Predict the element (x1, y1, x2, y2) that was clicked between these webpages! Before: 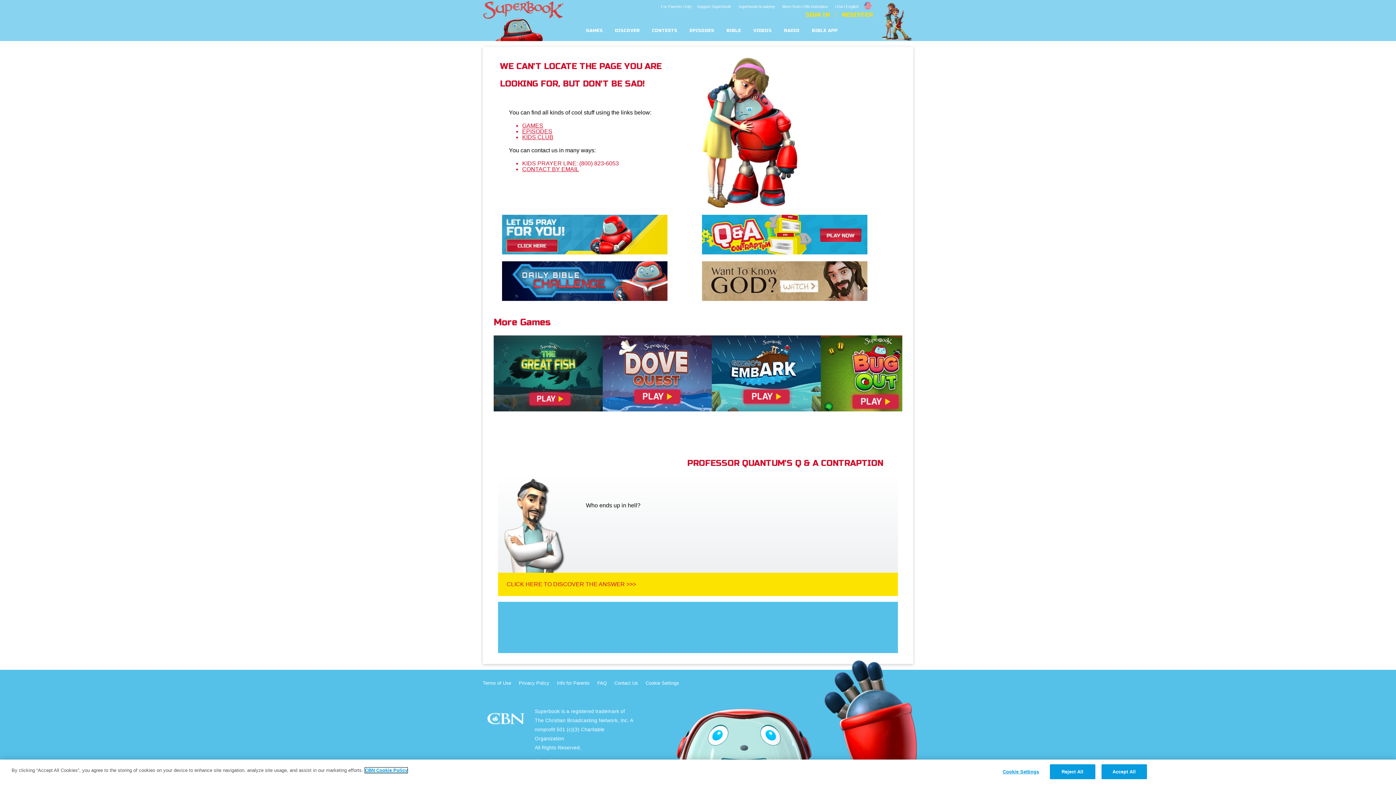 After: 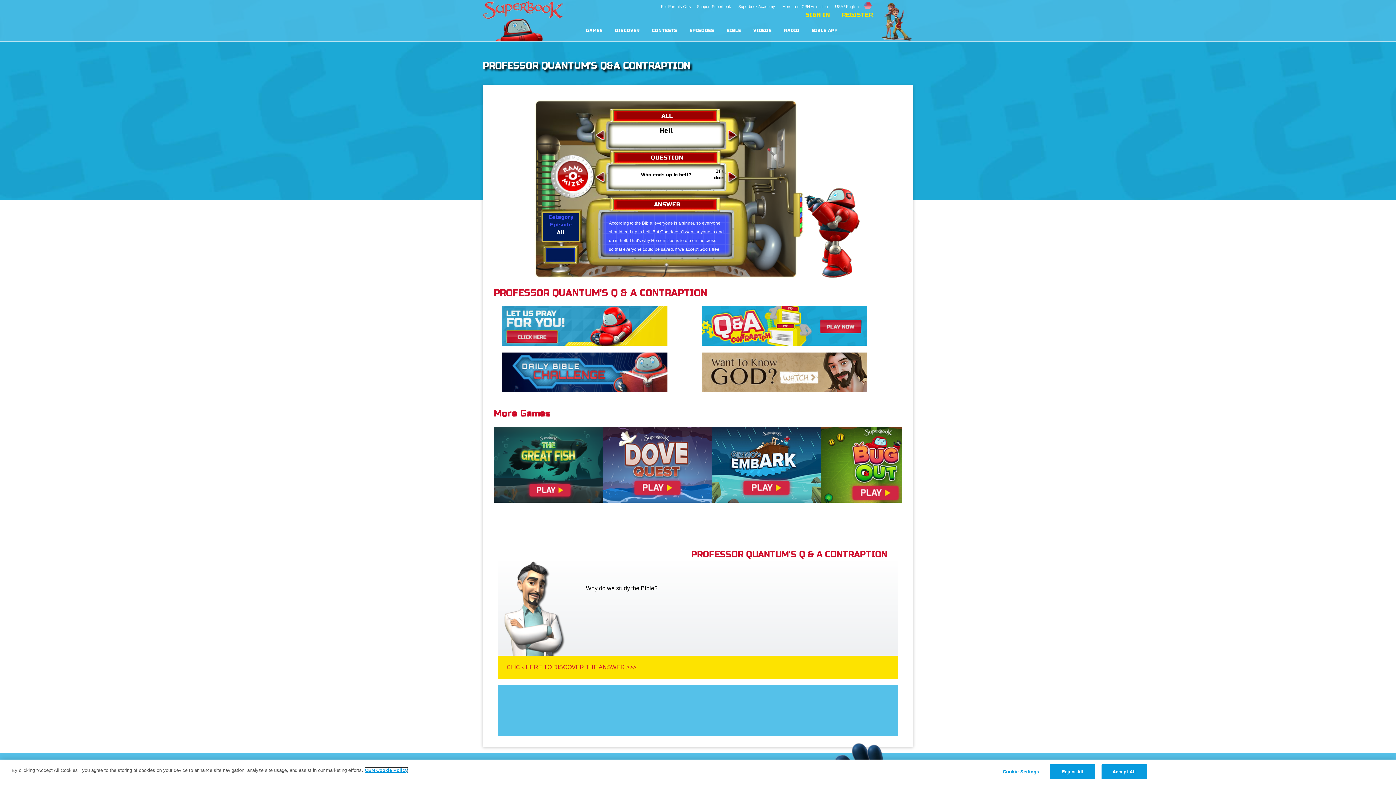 Action: label: CLICK HERE TO DISCOVER THE ANSWER >>> bbox: (503, 578, 892, 590)